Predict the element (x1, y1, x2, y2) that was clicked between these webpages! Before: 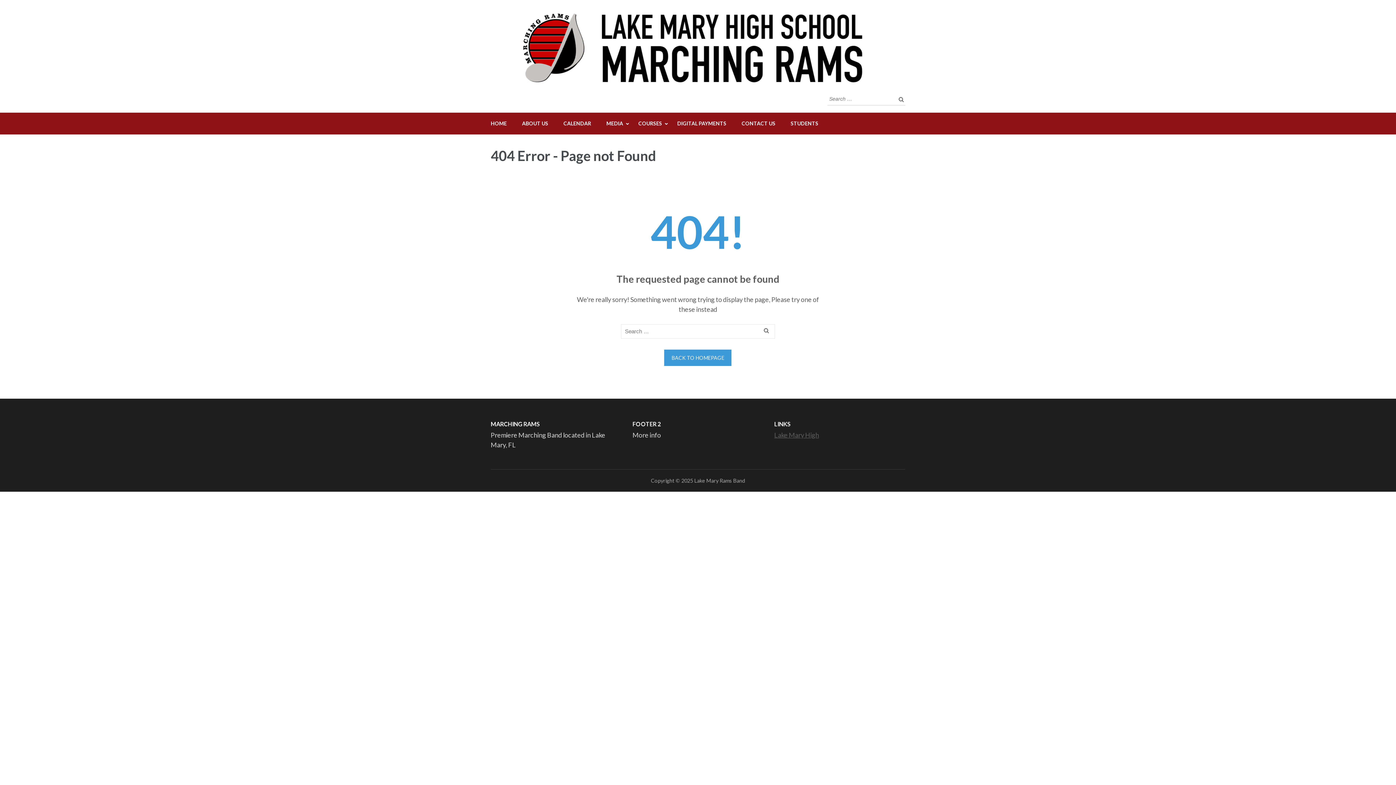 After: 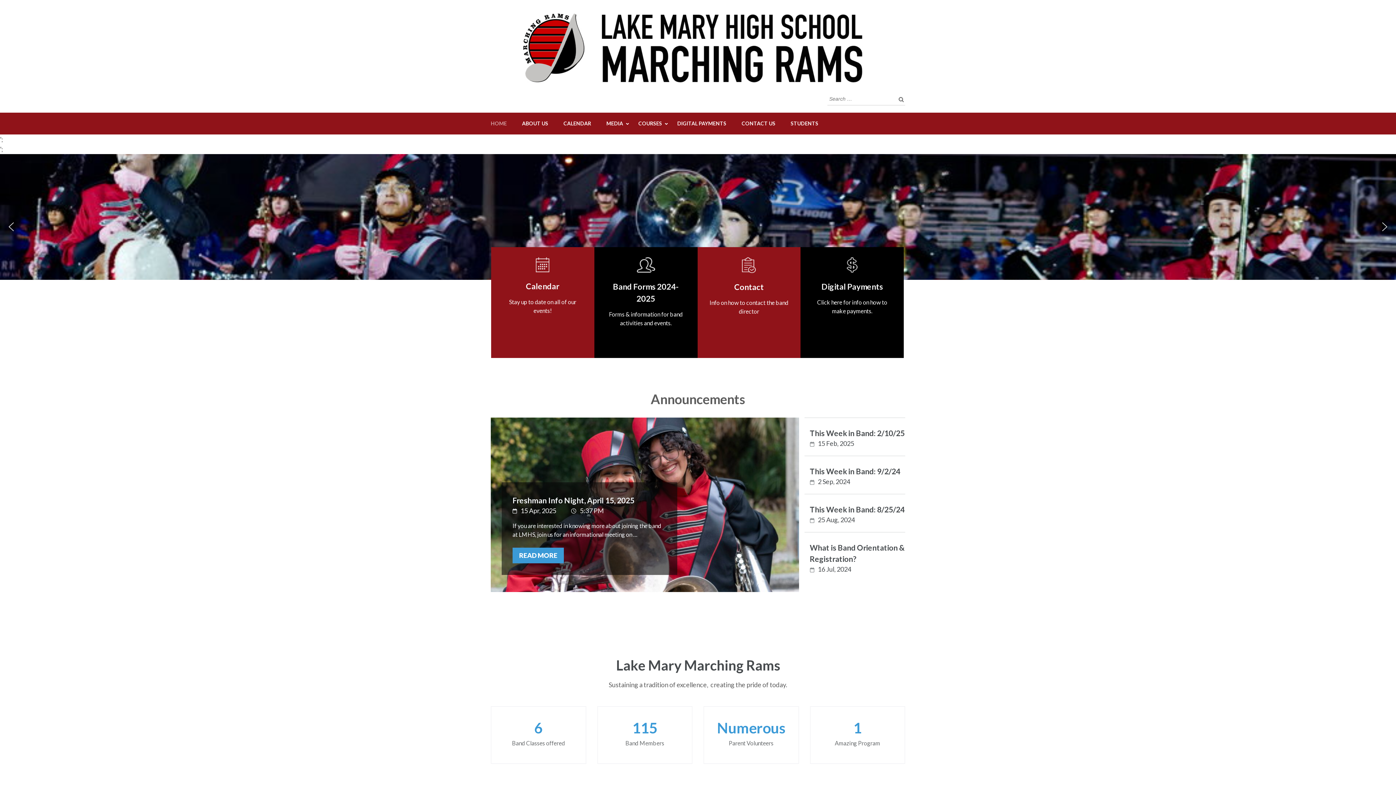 Action: bbox: (490, 8, 905, 16)